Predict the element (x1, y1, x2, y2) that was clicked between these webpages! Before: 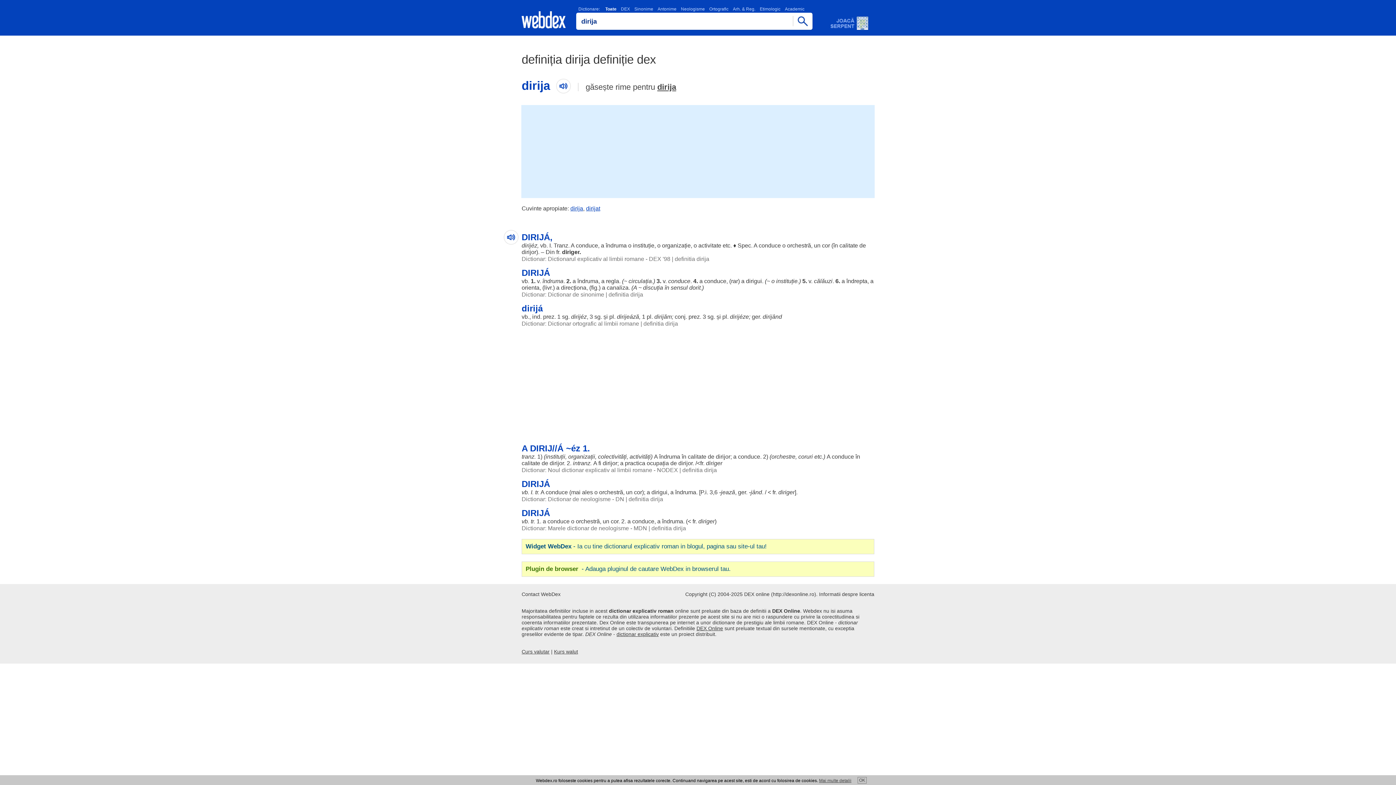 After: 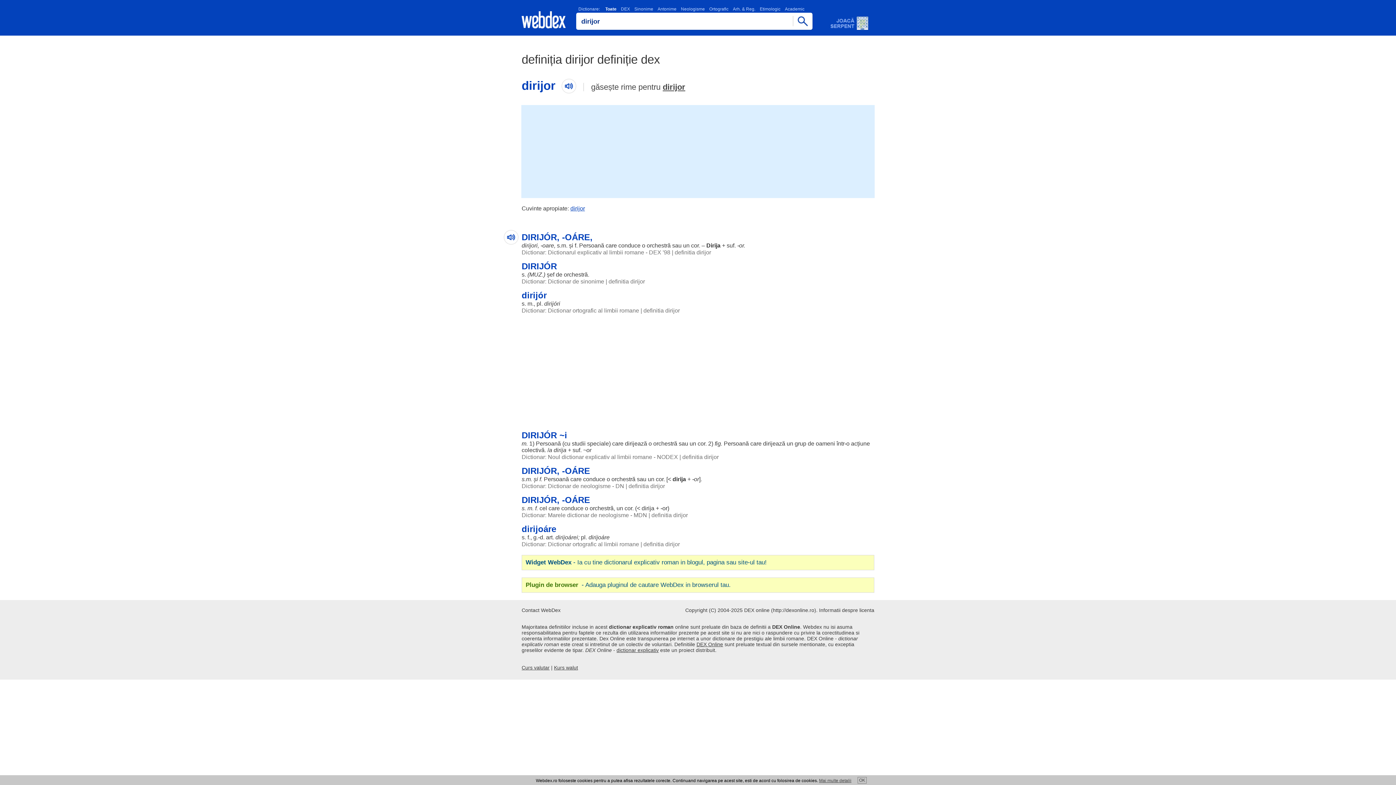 Action: bbox: (678, 460, 692, 466) label: dirijor